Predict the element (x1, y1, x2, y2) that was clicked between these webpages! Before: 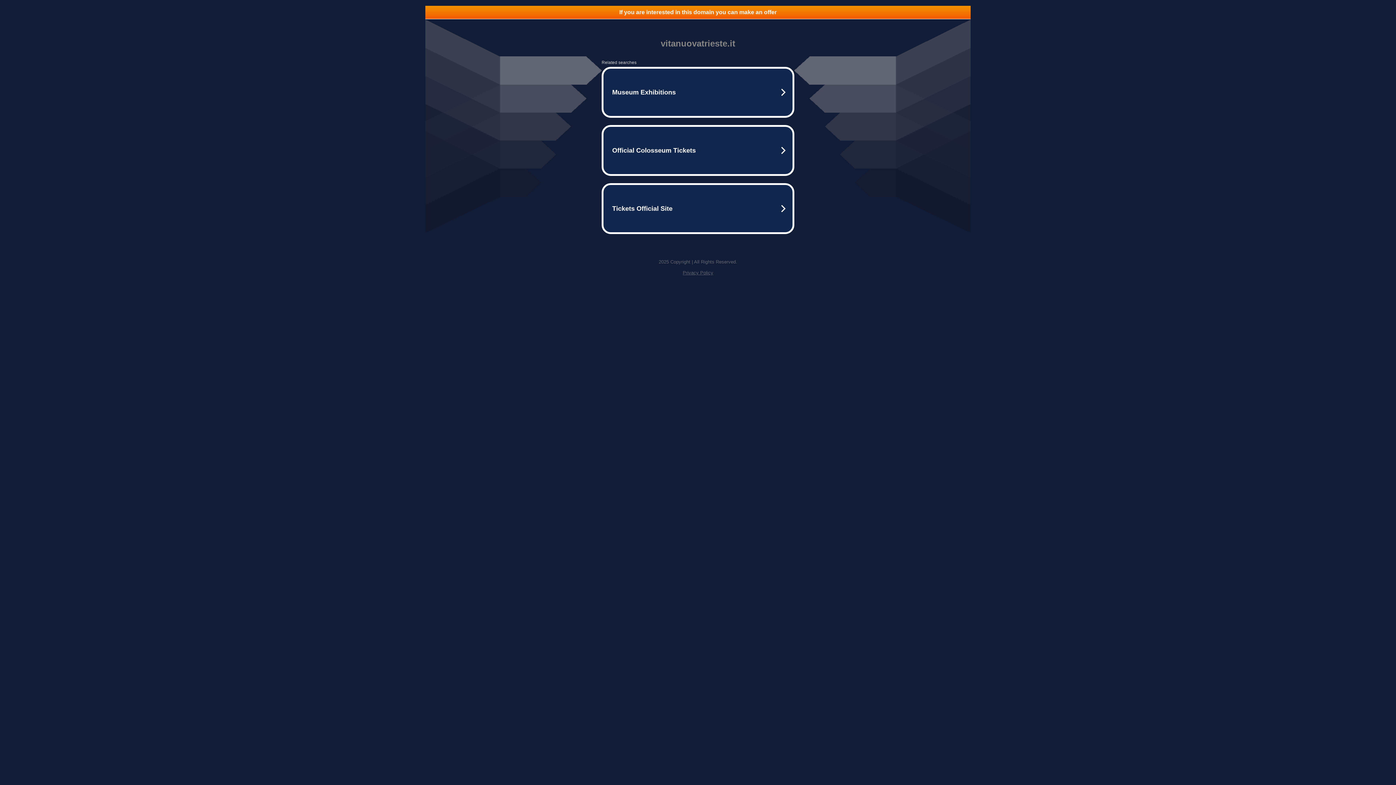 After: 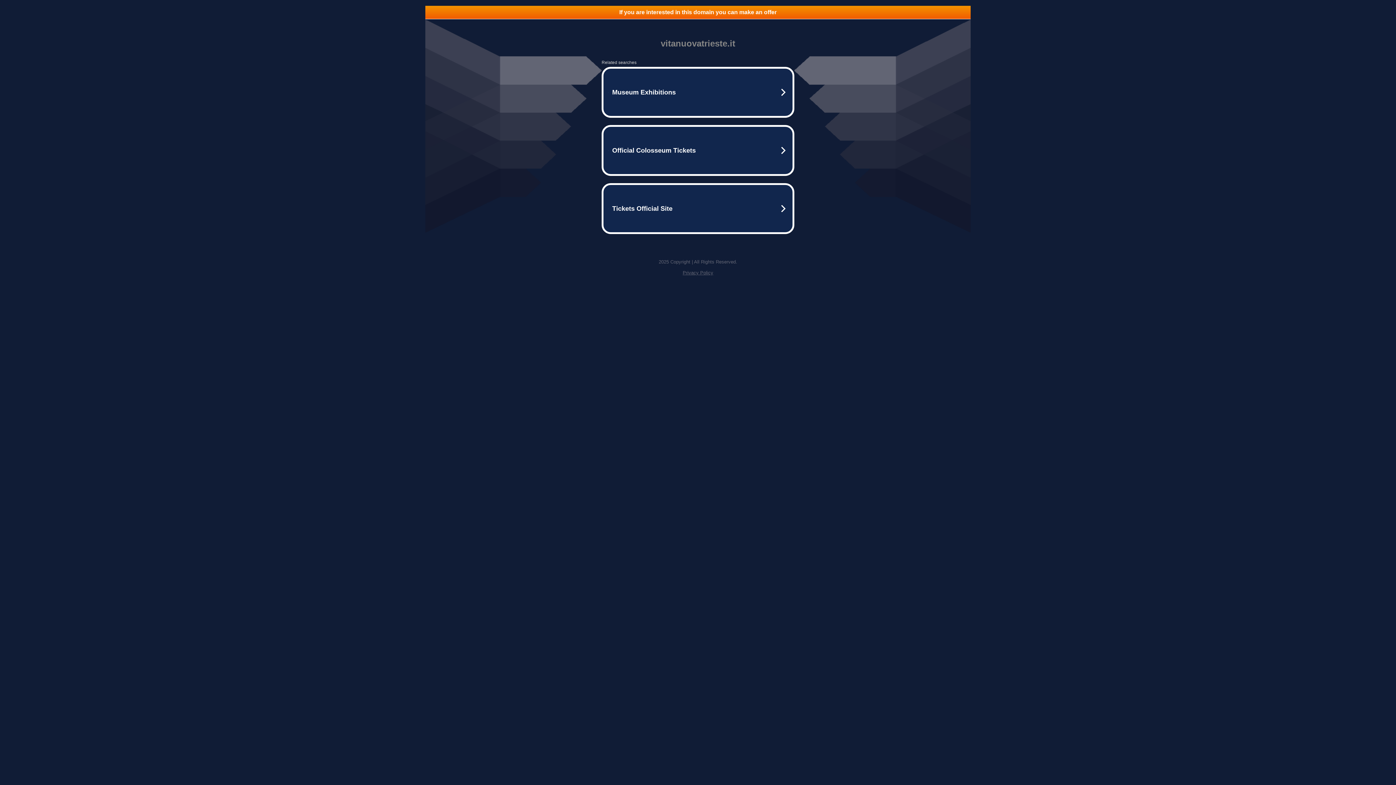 Action: label: Privacy Policy bbox: (682, 270, 713, 275)